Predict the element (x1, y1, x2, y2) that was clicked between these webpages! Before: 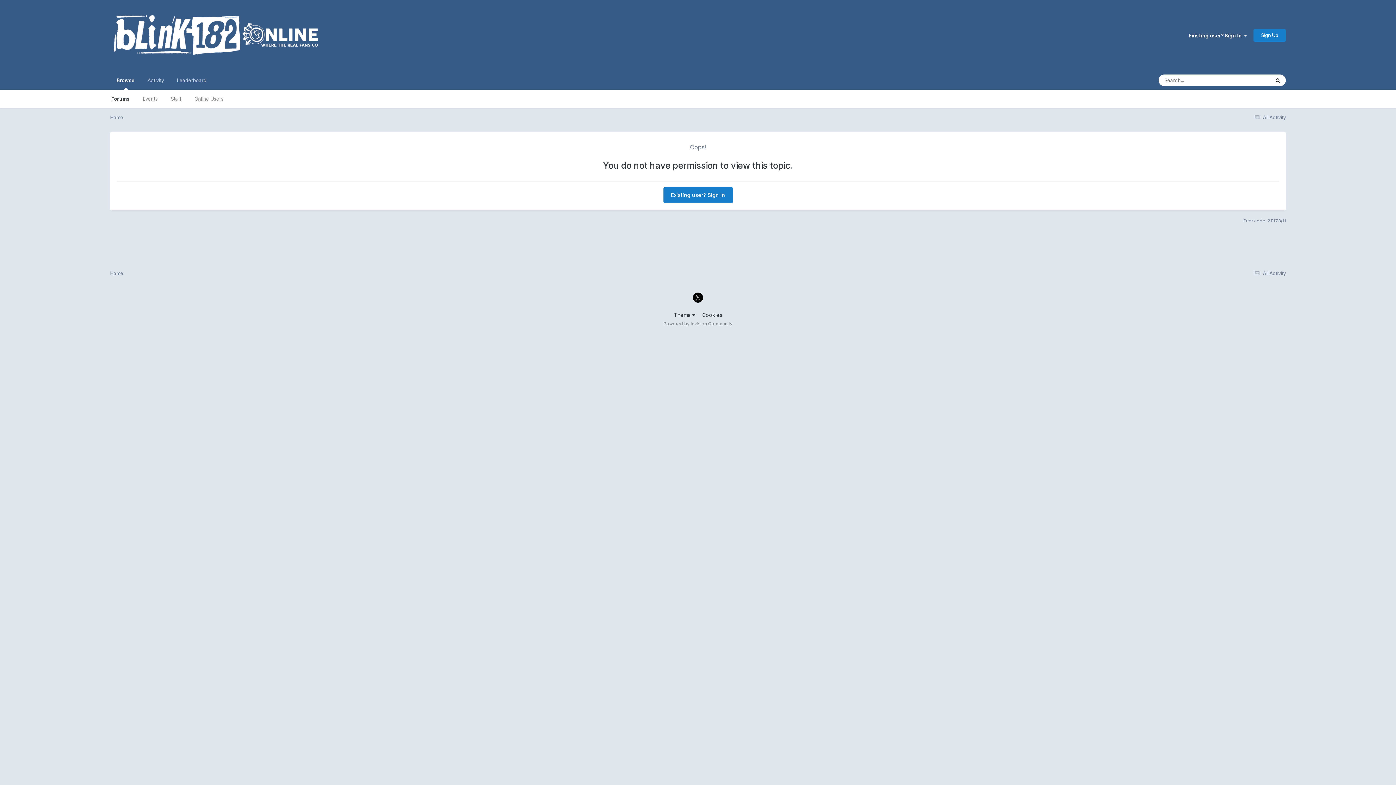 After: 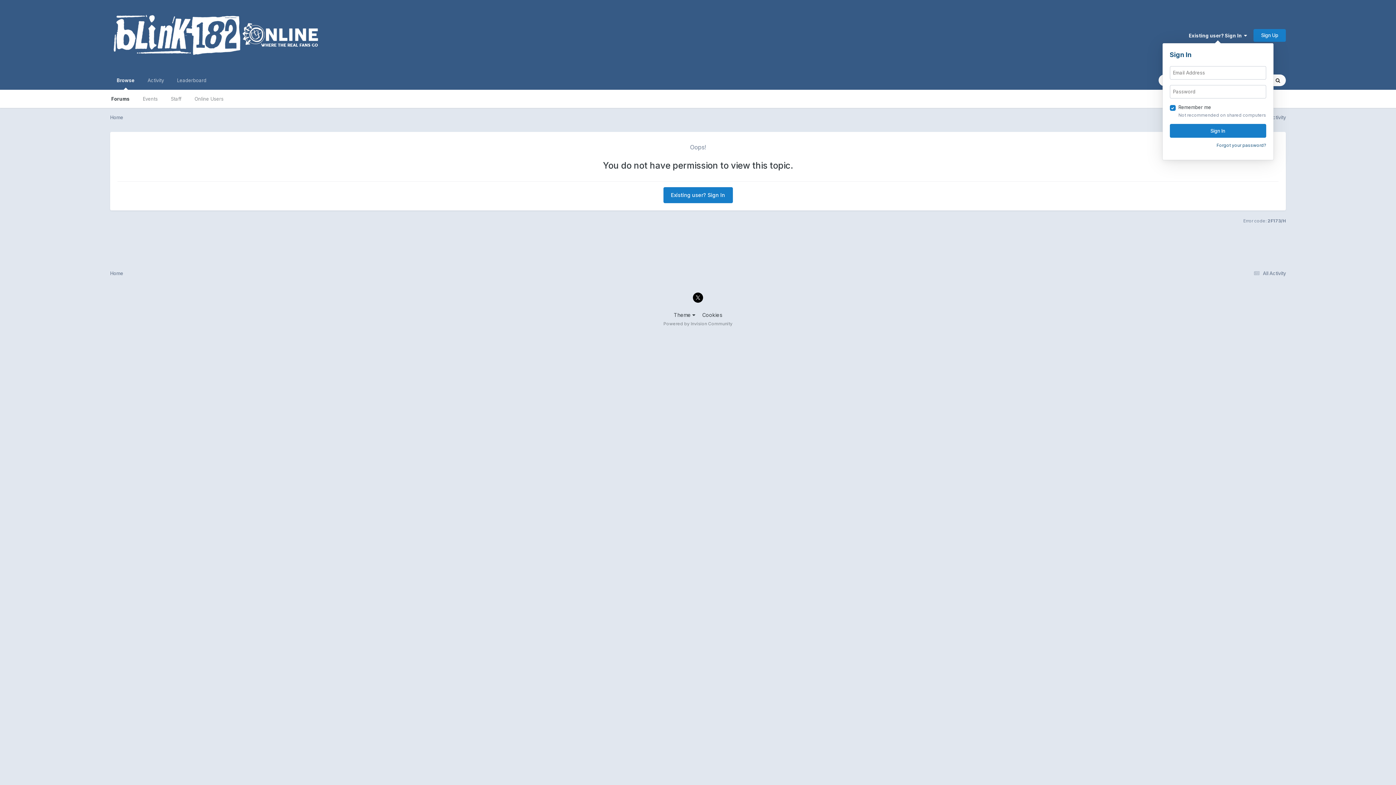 Action: bbox: (1189, 32, 1247, 38) label: Existing user? Sign In  